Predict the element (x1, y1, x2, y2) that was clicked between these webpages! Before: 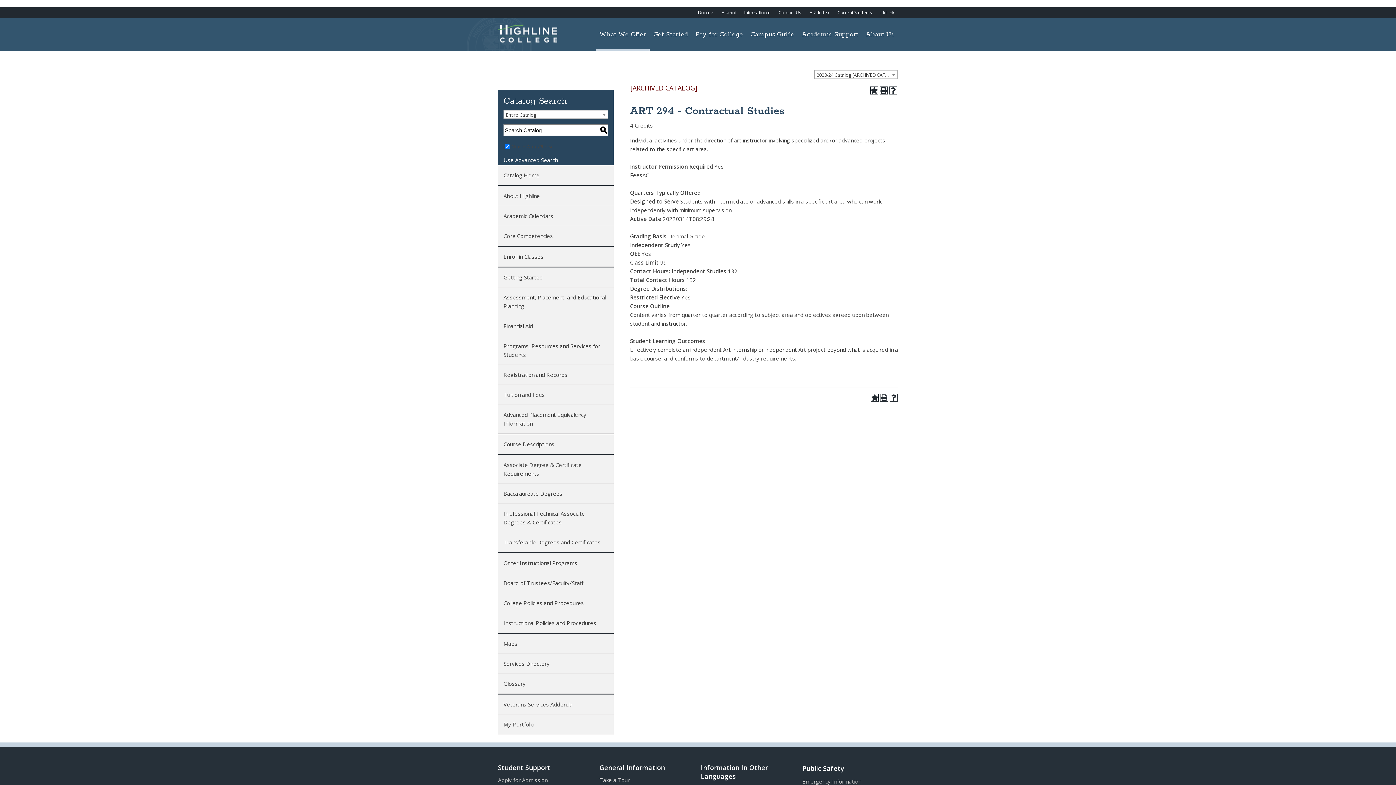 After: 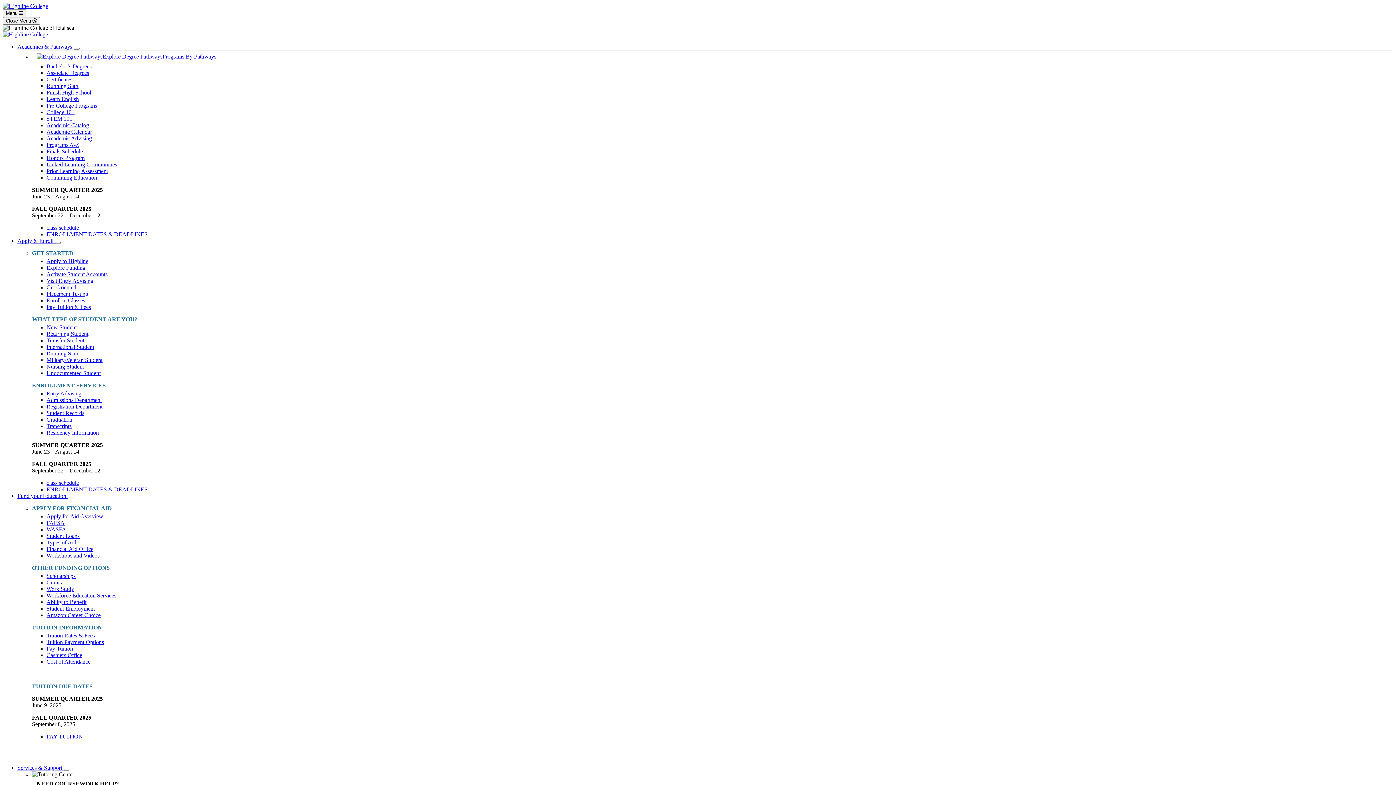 Action: label: Emergency Information bbox: (802, 778, 861, 785)